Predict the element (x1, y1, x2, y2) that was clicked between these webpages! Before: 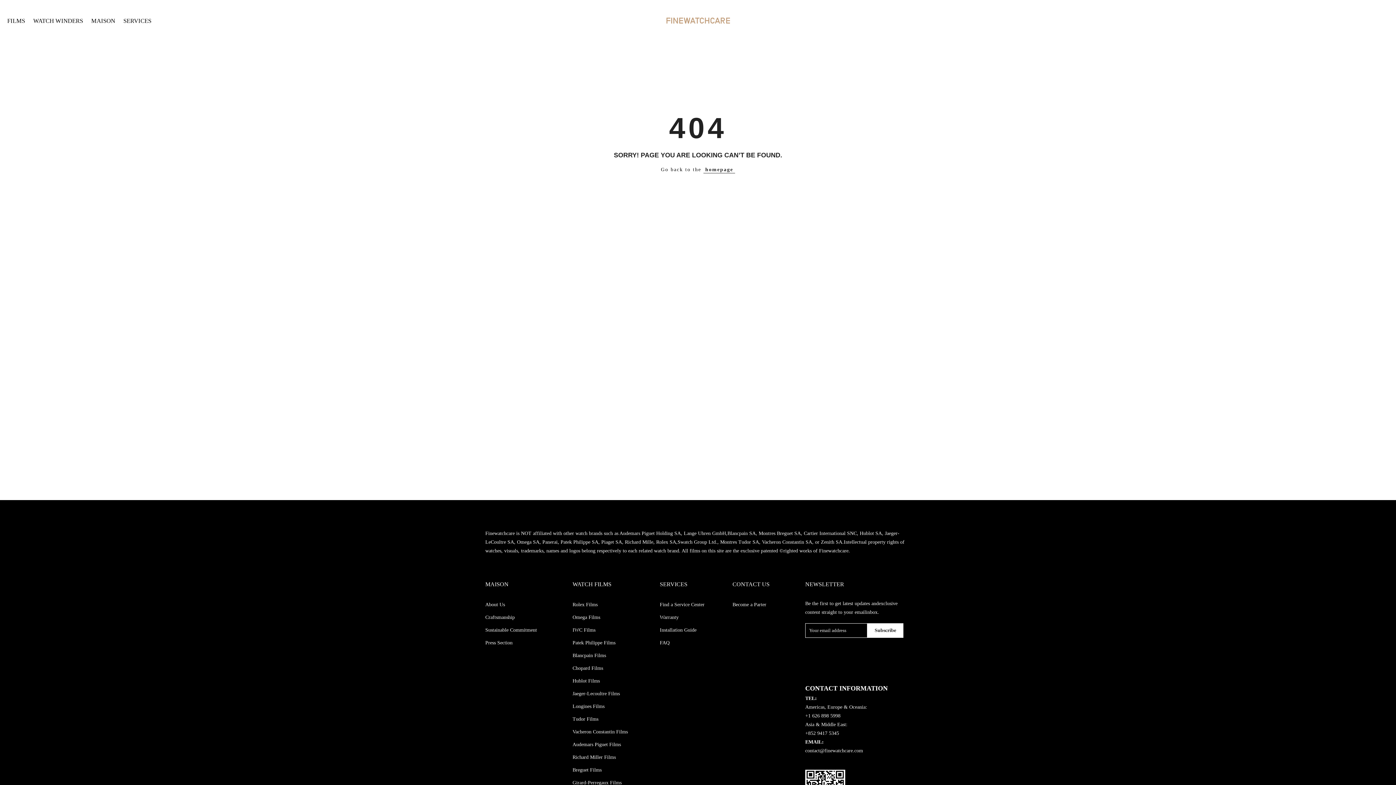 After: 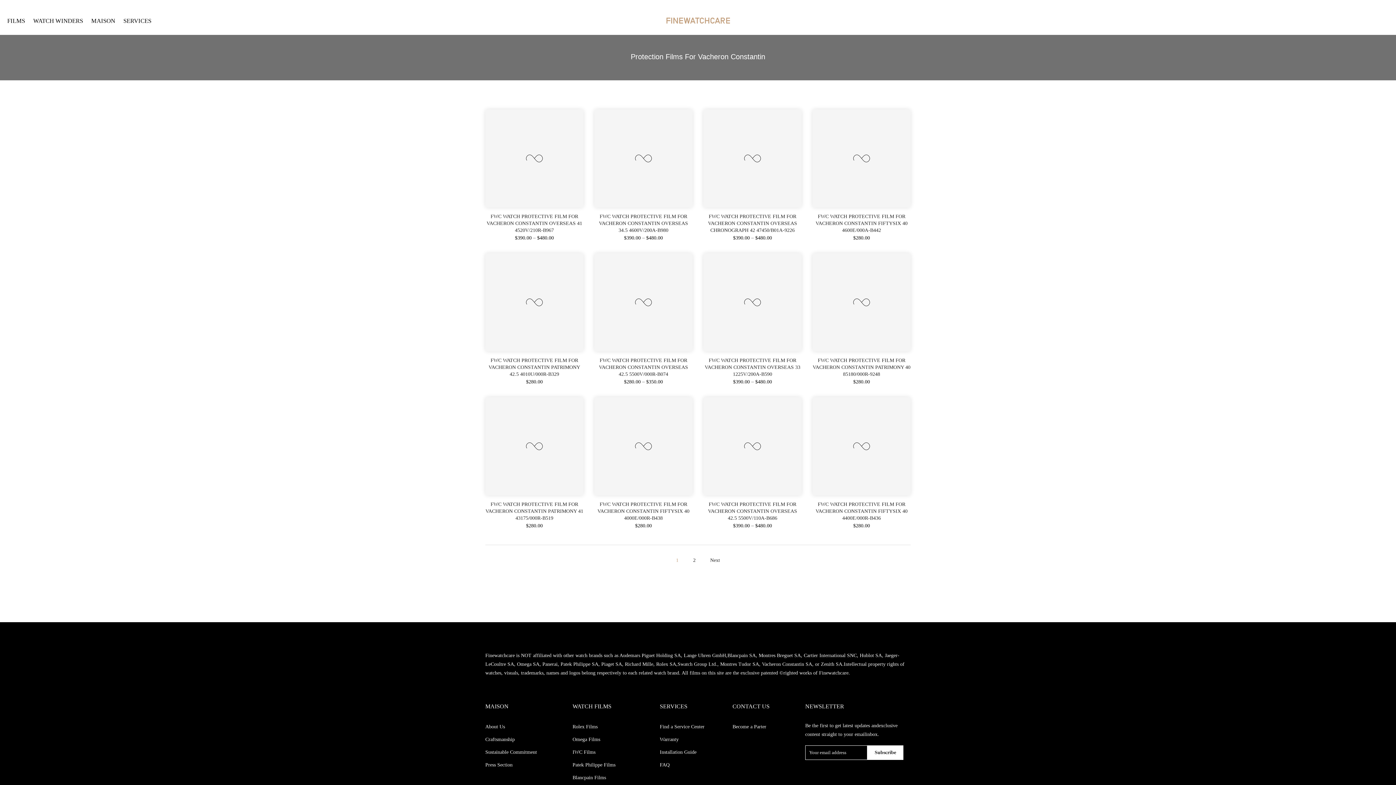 Action: bbox: (572, 729, 628, 734) label: Vacheron Constantin Films